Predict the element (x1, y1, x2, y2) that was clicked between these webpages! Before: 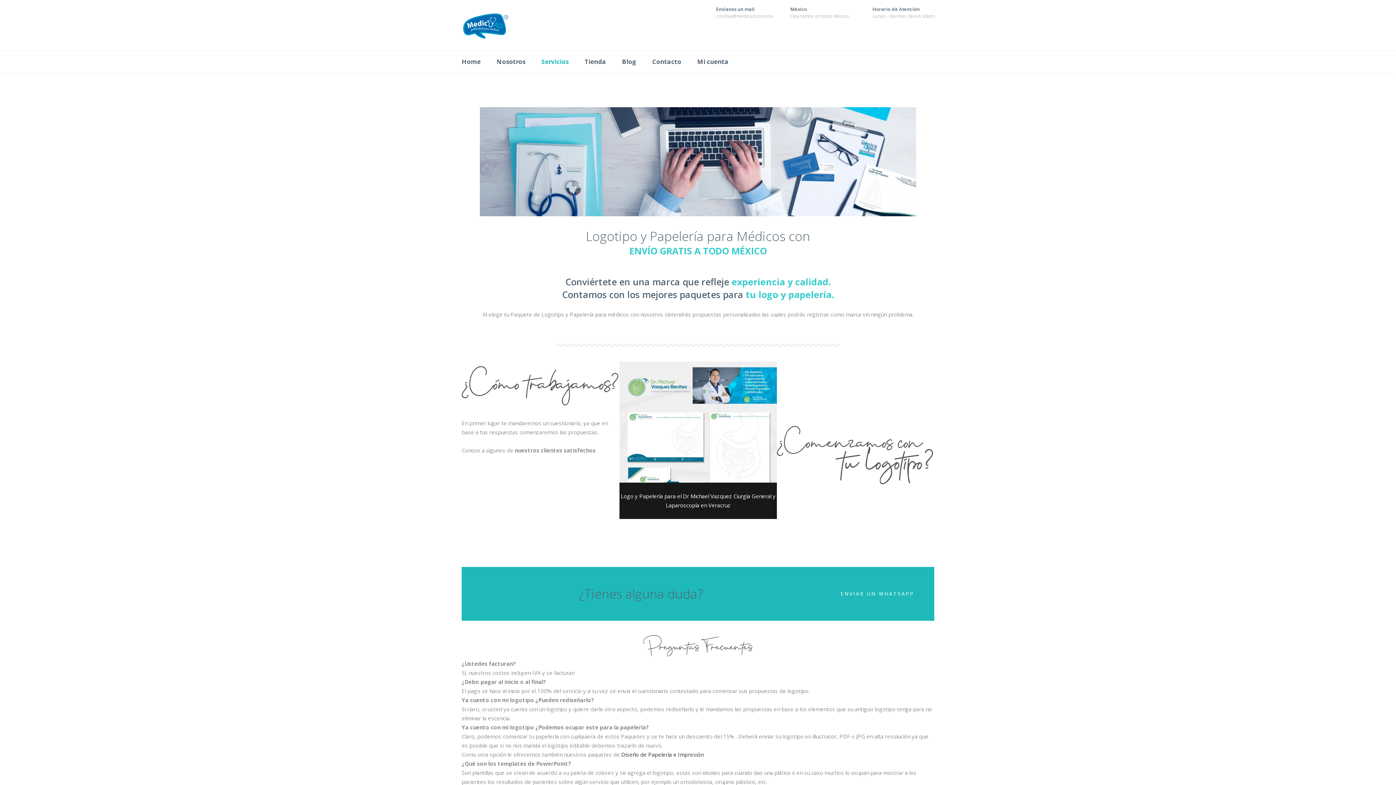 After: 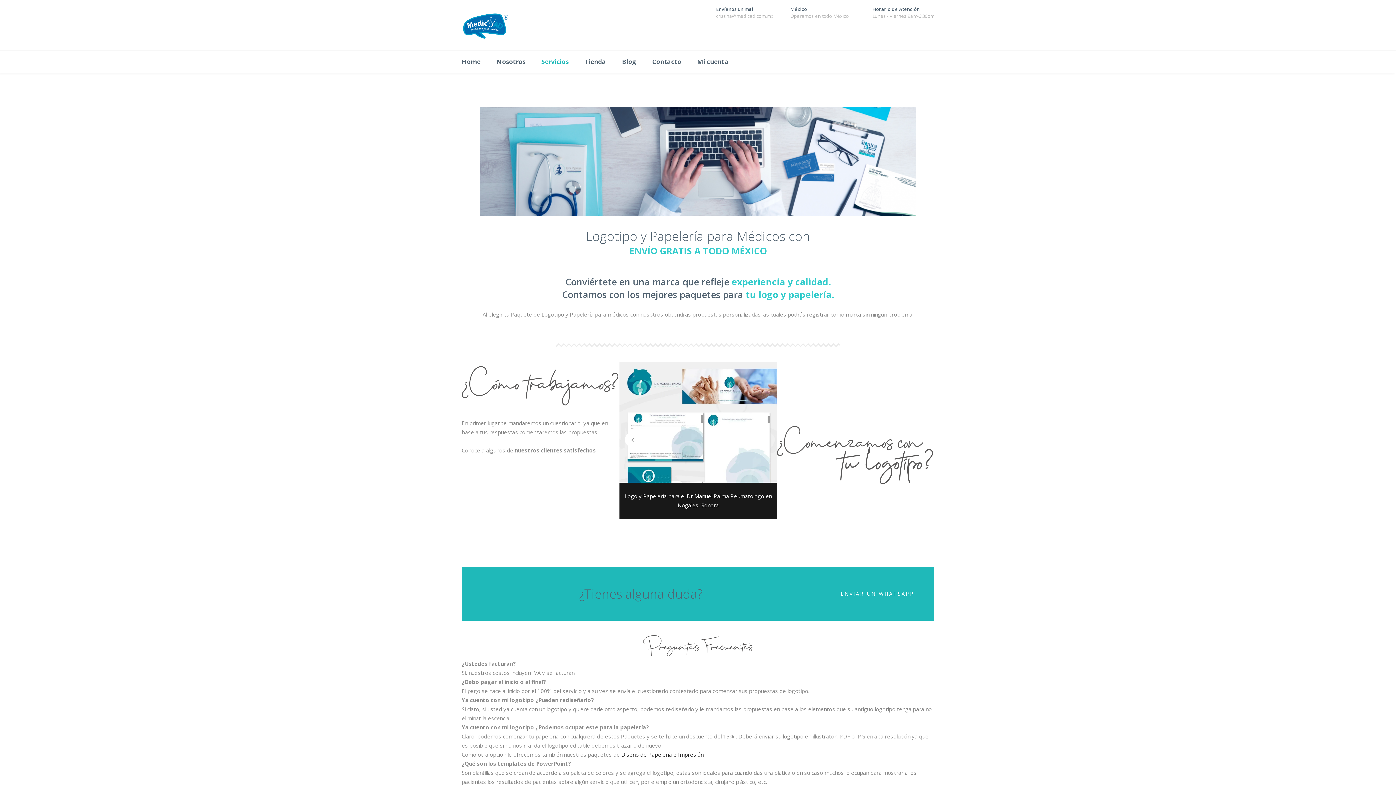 Action: bbox: (625, 432, 640, 447)